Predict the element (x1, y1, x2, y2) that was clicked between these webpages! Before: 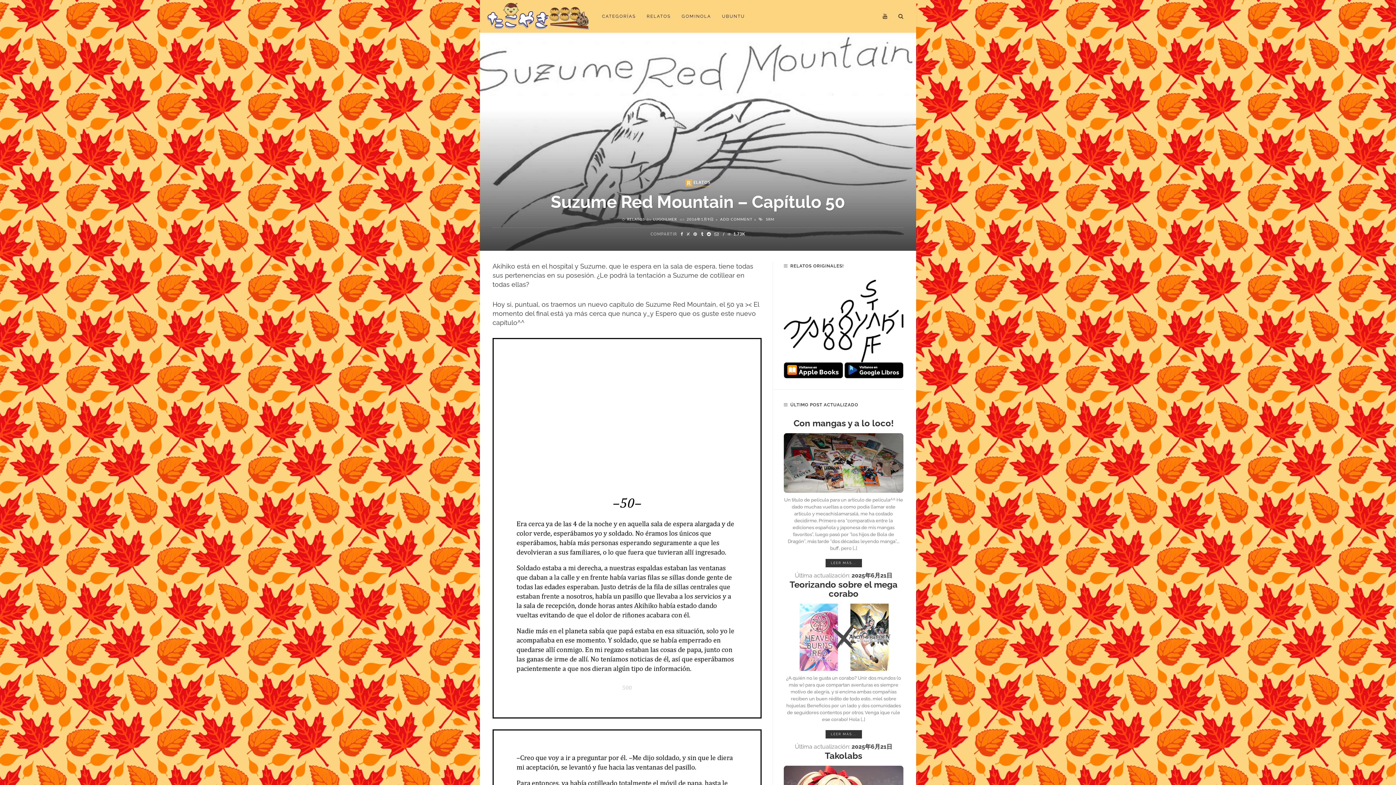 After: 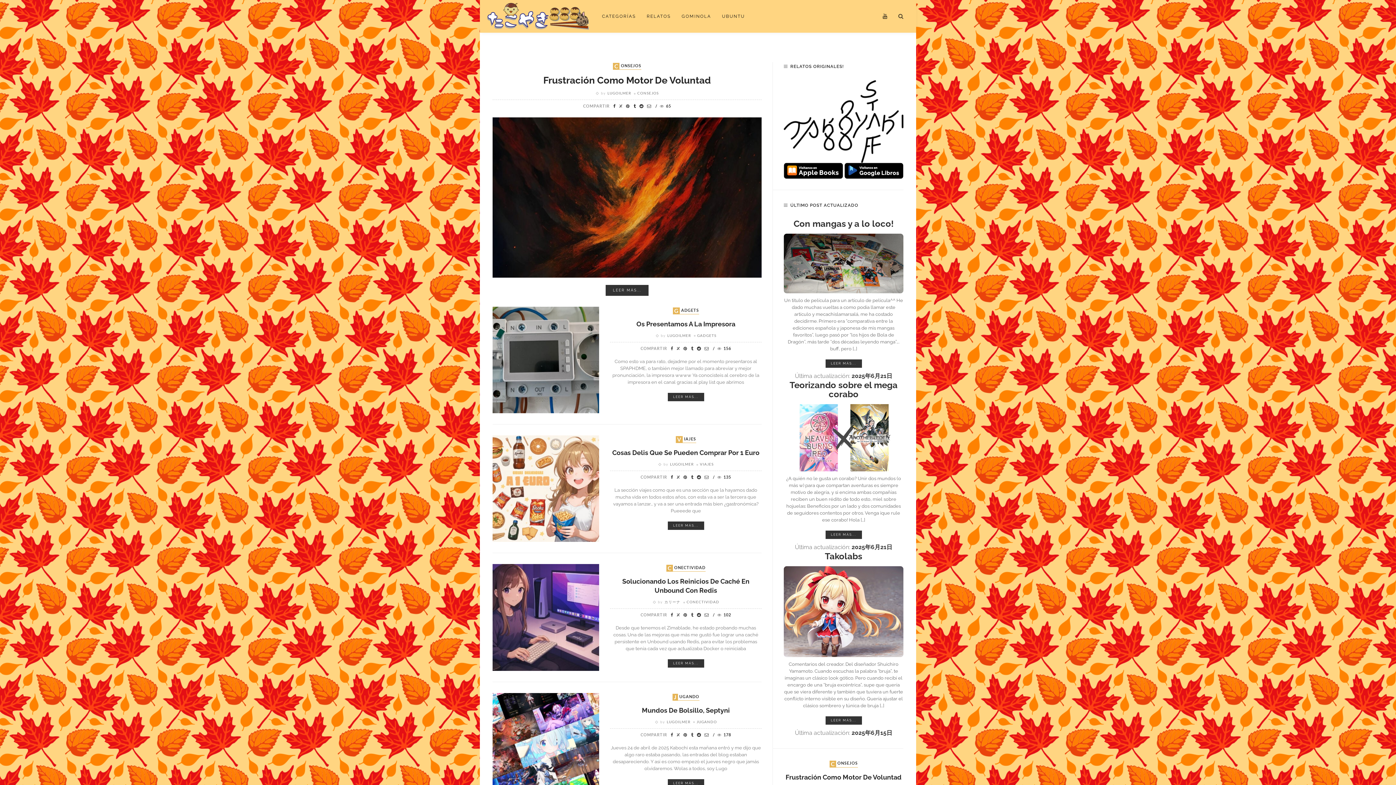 Action: bbox: (487, 11, 589, 19)